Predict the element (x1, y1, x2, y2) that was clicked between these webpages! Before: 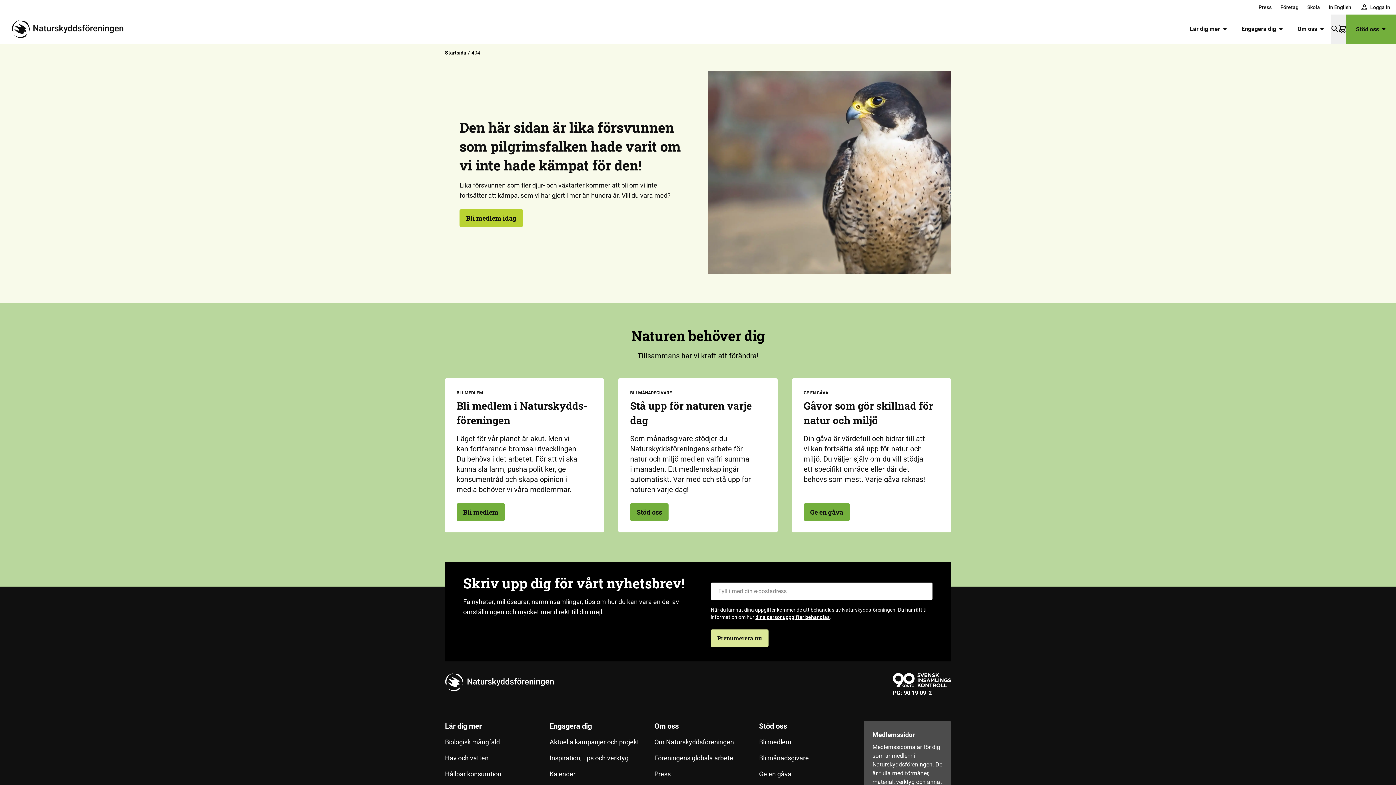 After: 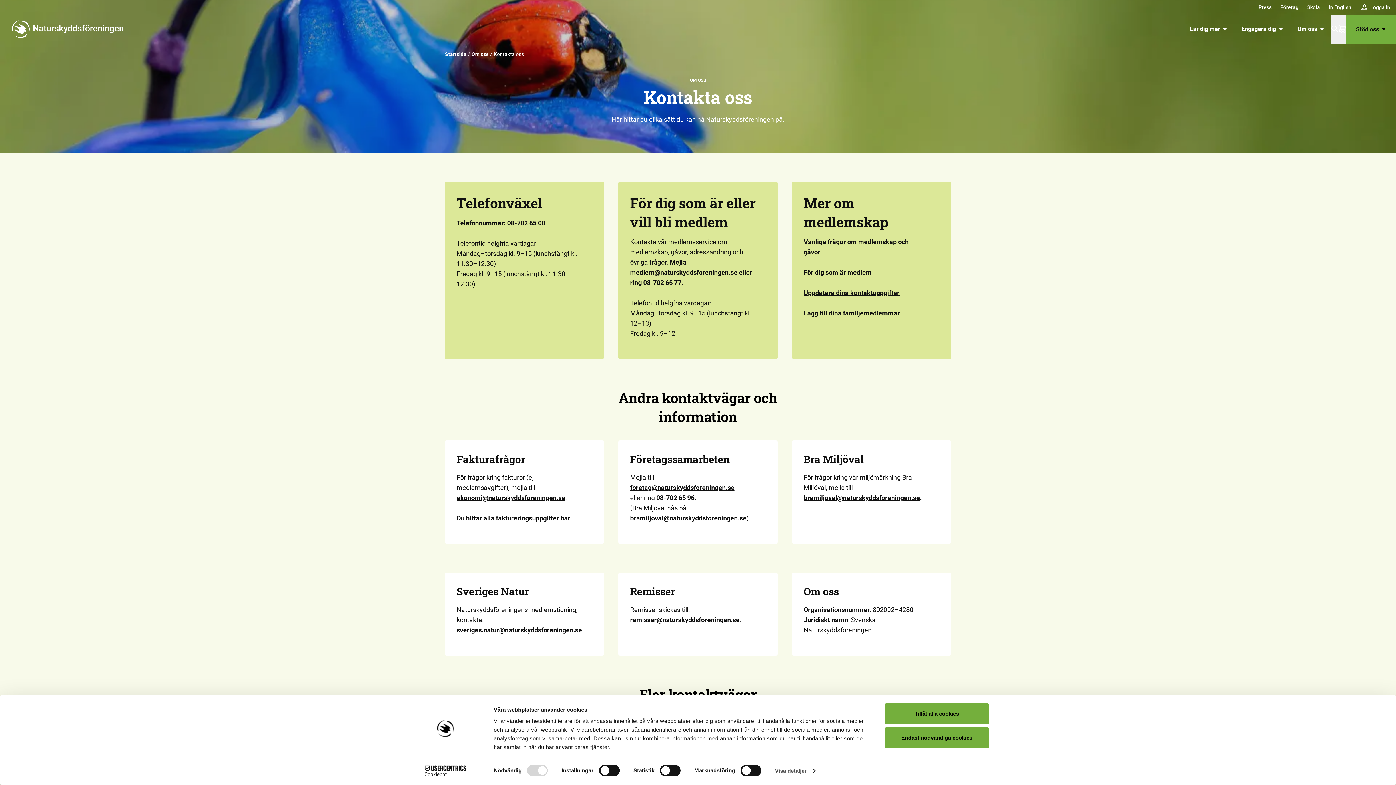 Action: label: Kontakta oss bbox: (654, 255, 759, 271)